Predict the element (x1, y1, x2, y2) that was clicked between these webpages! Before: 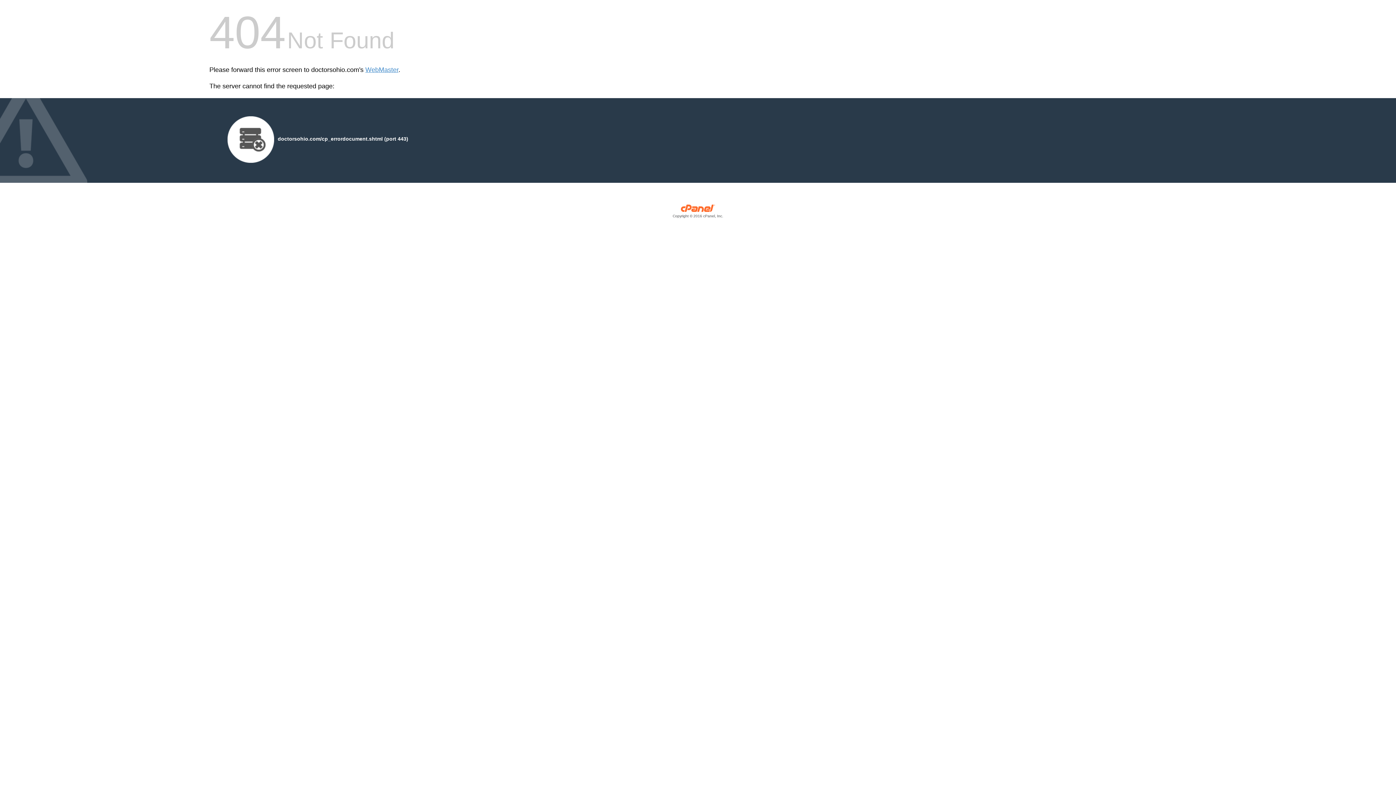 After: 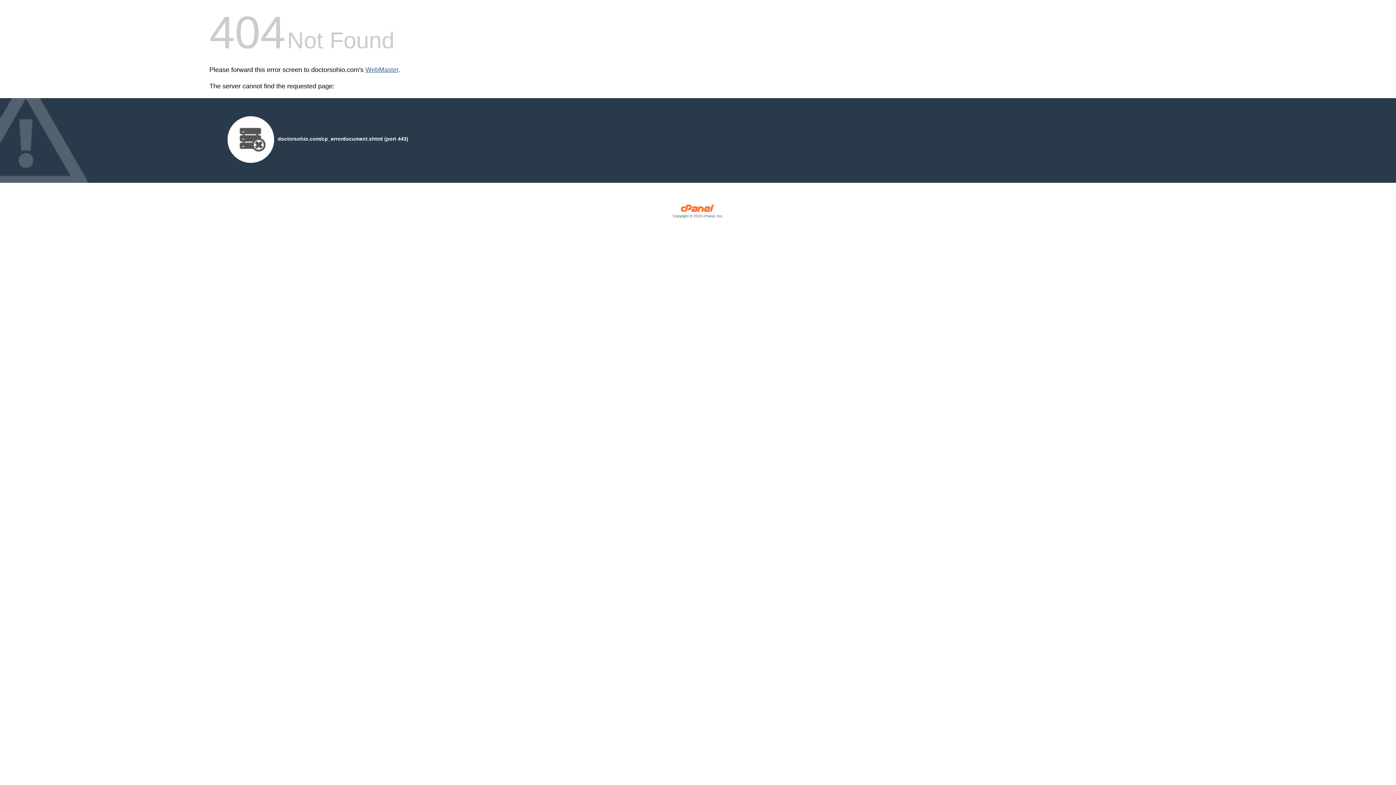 Action: bbox: (365, 66, 398, 73) label: WebMaster